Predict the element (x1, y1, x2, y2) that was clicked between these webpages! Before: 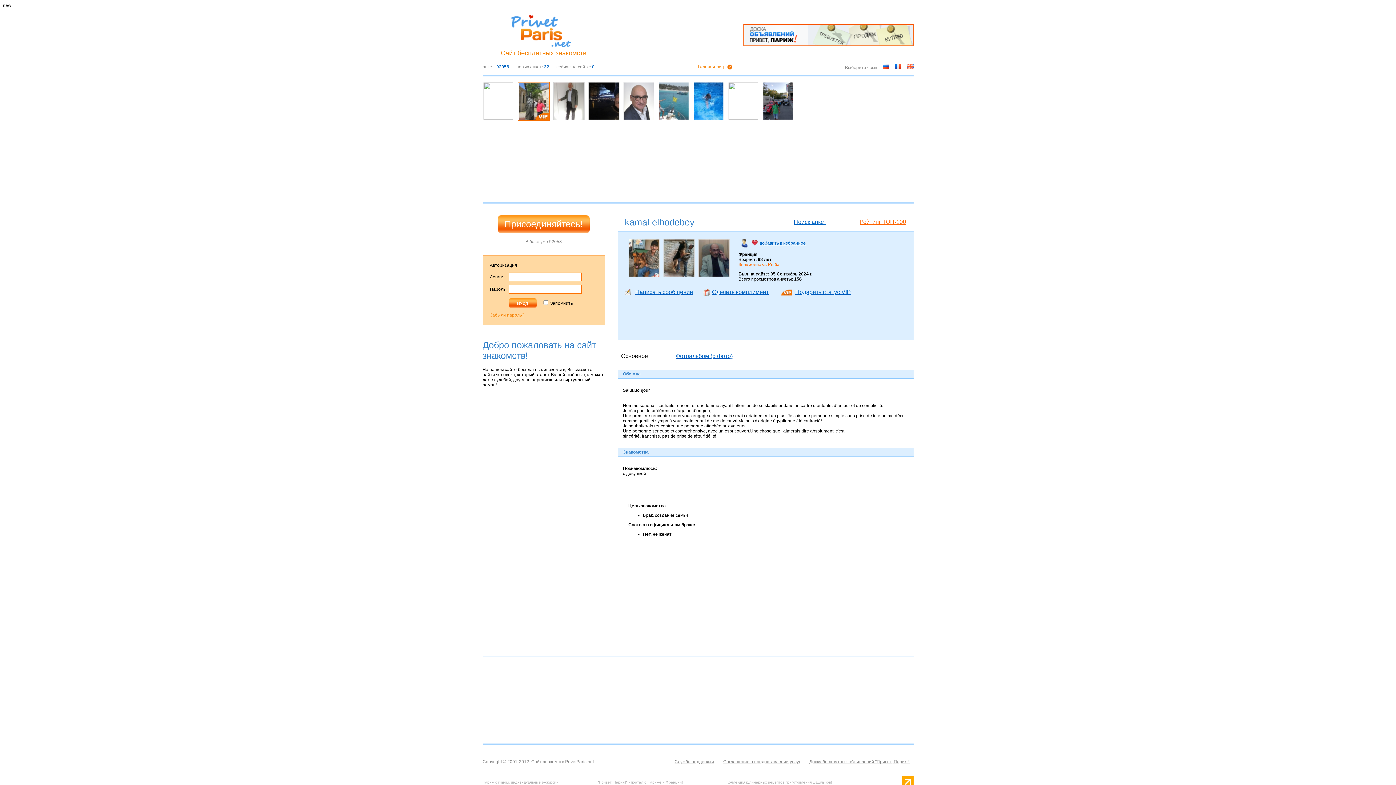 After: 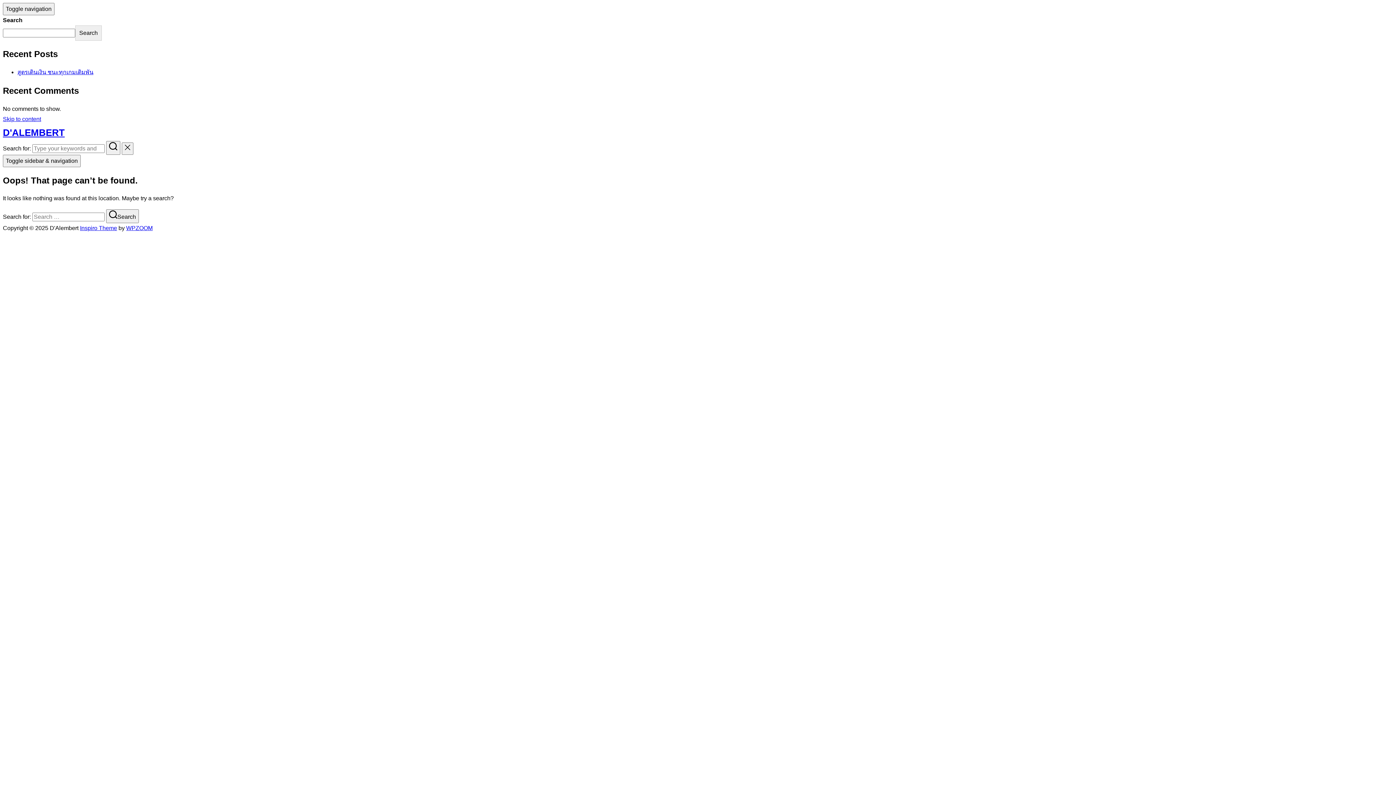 Action: label: Коллекция кулинарных рецептов приготовления шашлыков! bbox: (726, 780, 832, 784)